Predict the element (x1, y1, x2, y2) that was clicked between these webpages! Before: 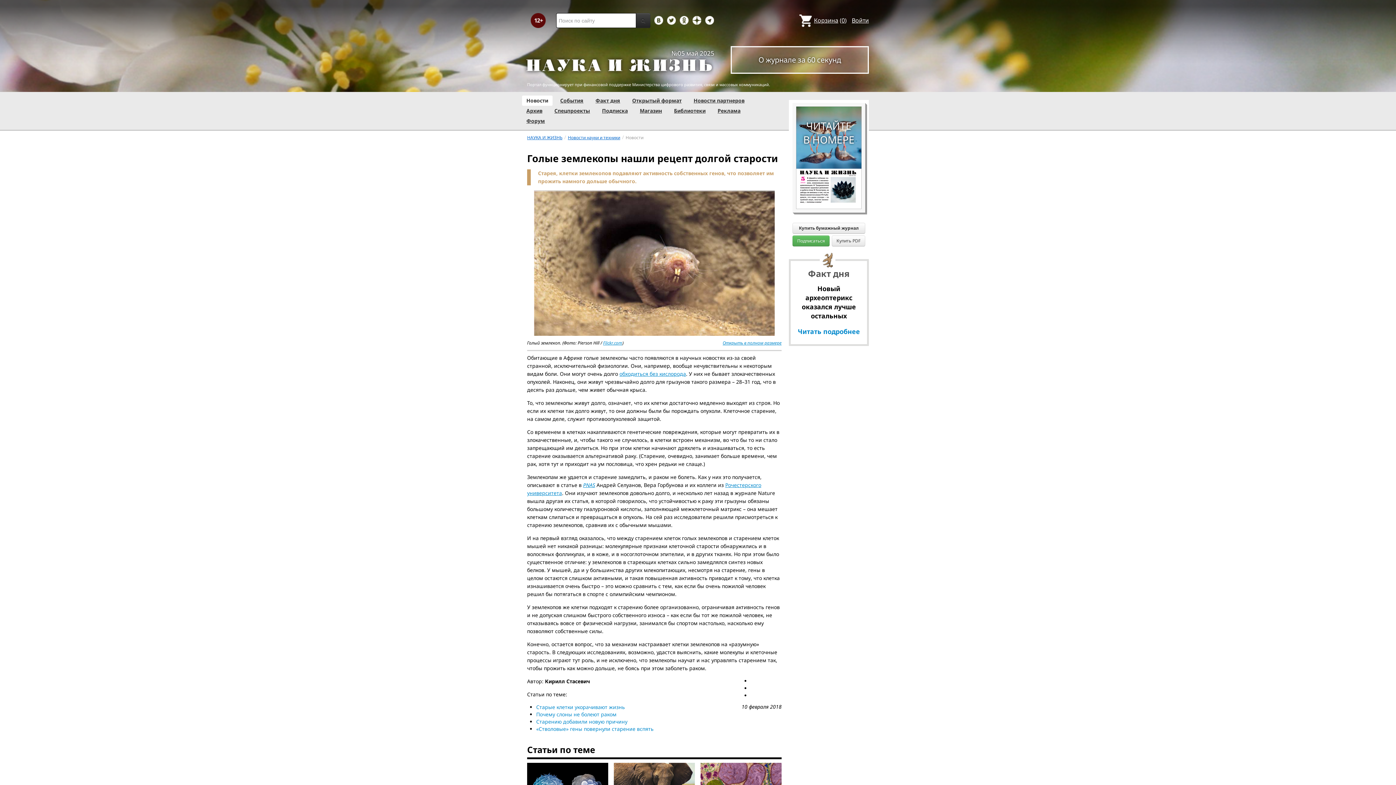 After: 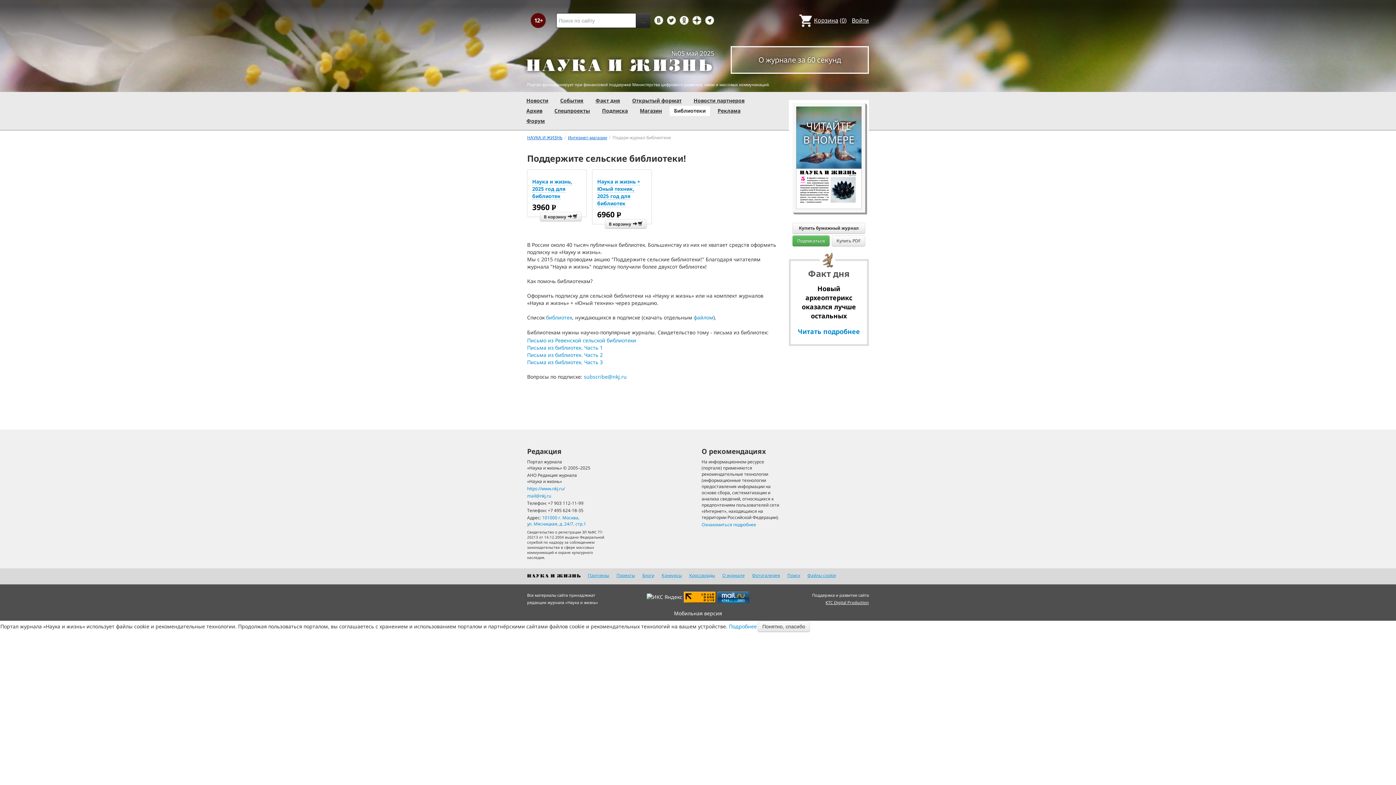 Action: bbox: (674, 107, 705, 114) label: Библиотеки